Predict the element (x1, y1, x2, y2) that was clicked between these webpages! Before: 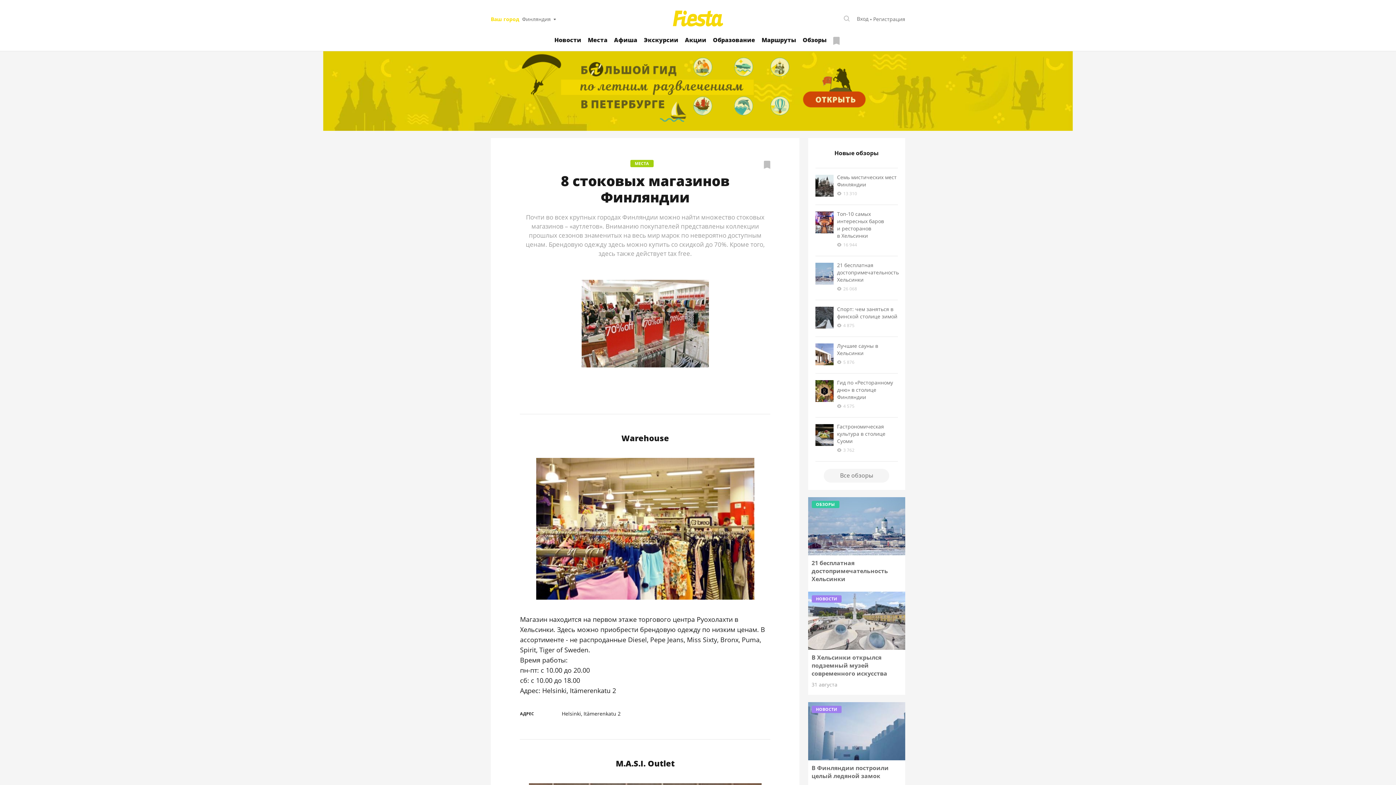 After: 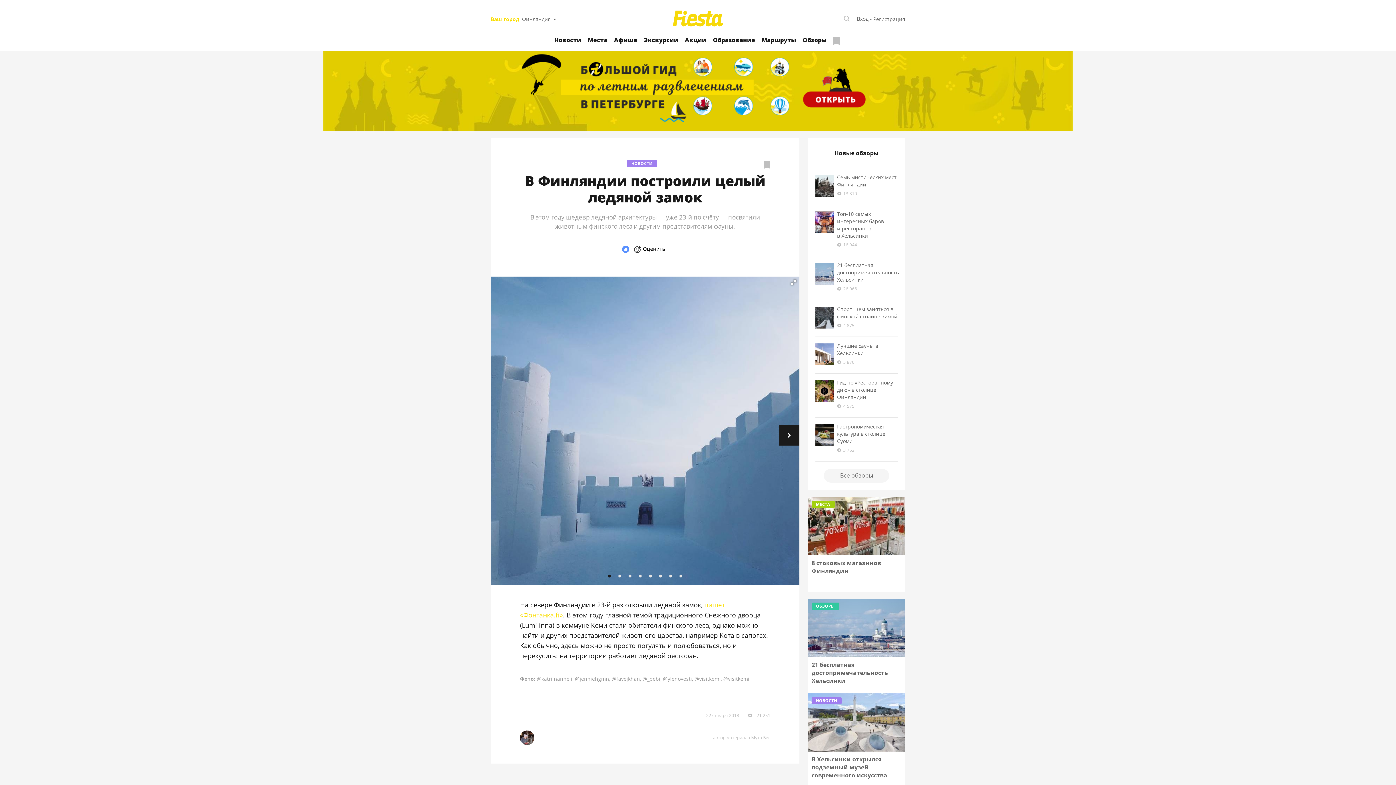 Action: bbox: (808, 702, 905, 760)